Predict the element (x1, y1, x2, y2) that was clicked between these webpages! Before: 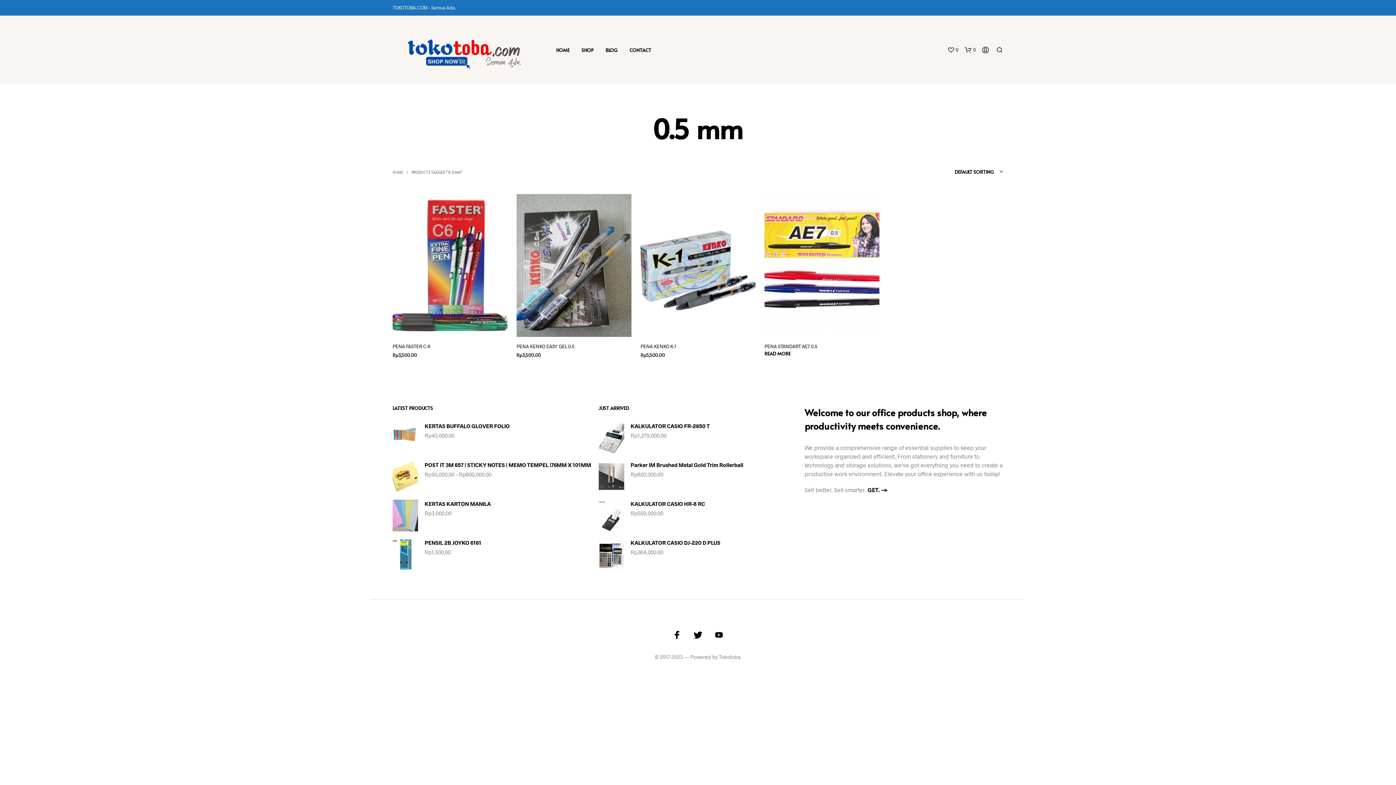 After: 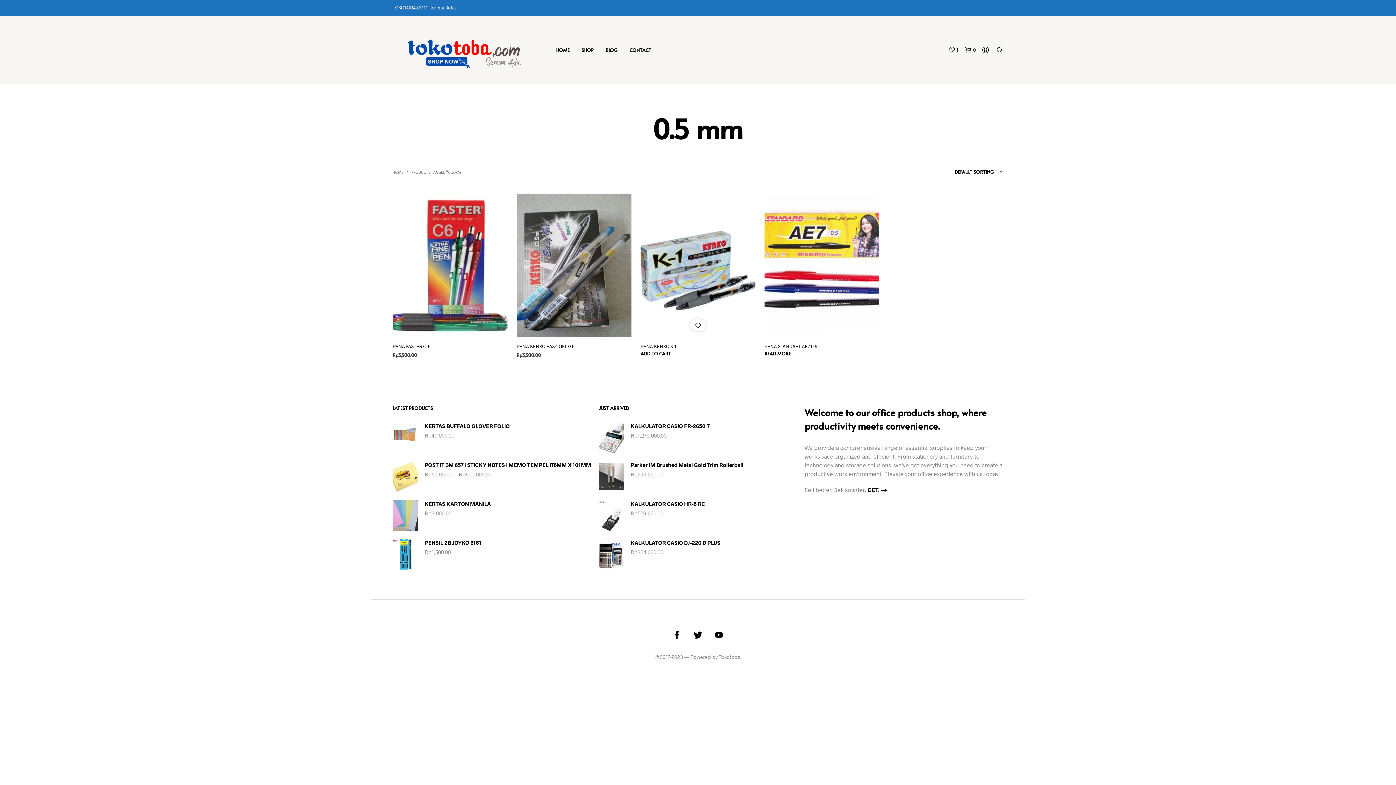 Action: bbox: (694, 323, 701, 329) label:   ADD TO WISHLIST